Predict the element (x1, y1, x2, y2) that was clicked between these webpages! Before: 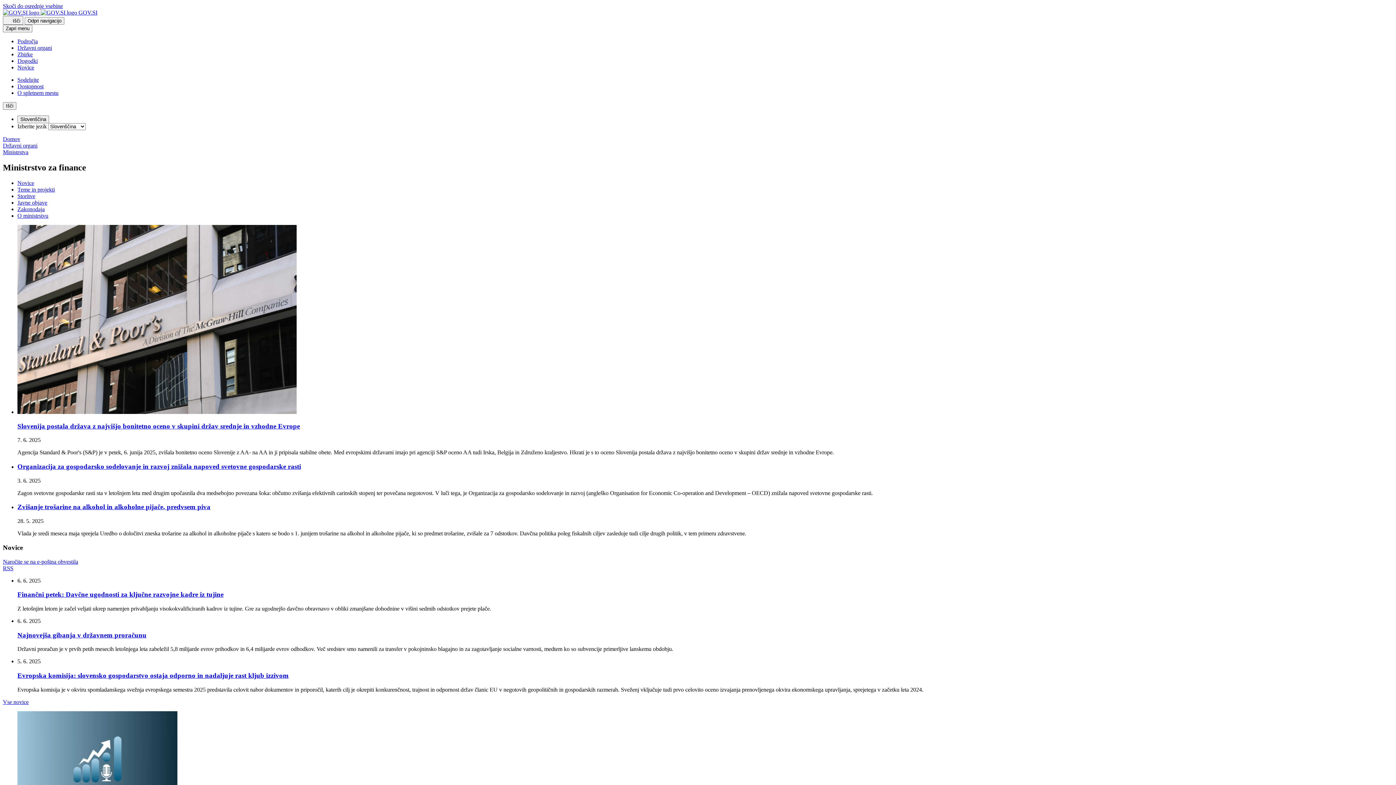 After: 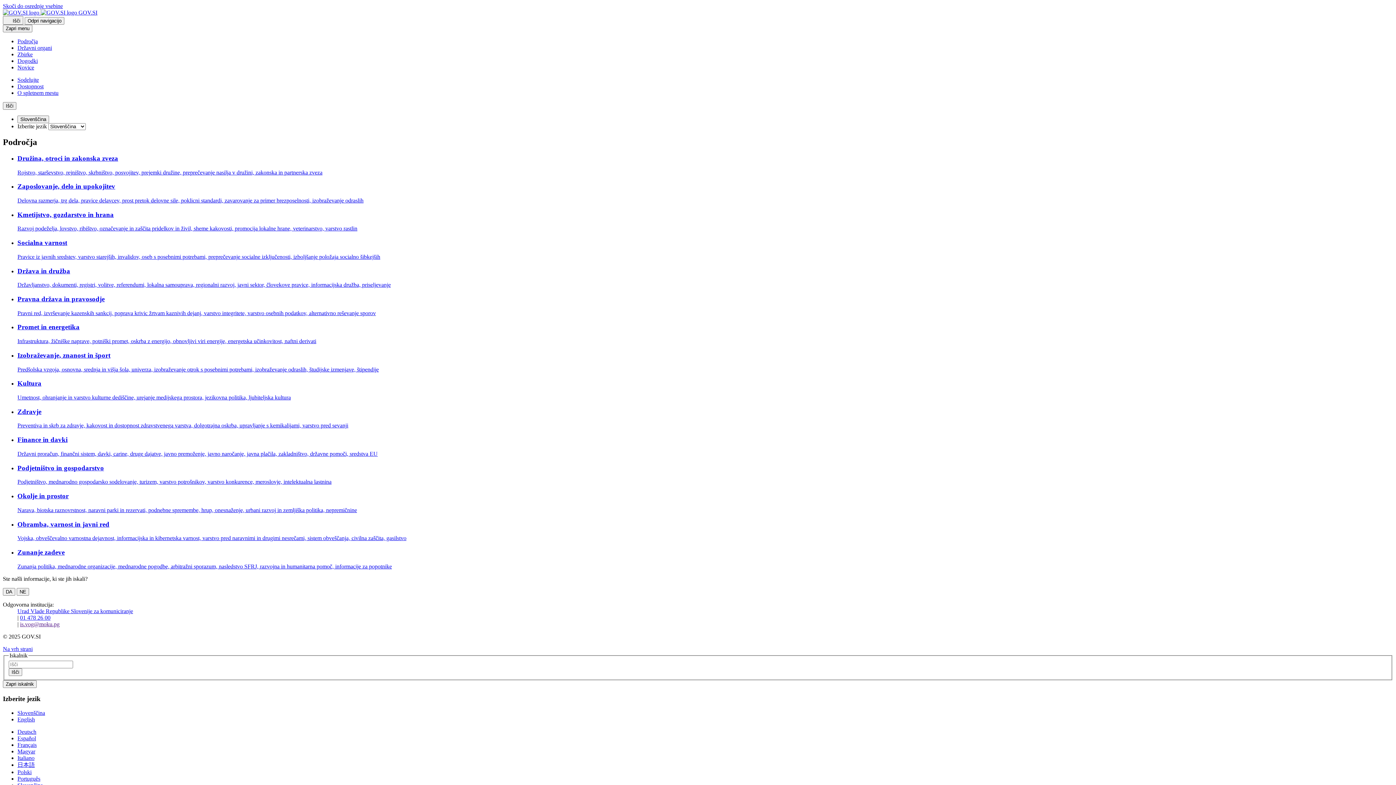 Action: label: Področja bbox: (17, 38, 37, 44)